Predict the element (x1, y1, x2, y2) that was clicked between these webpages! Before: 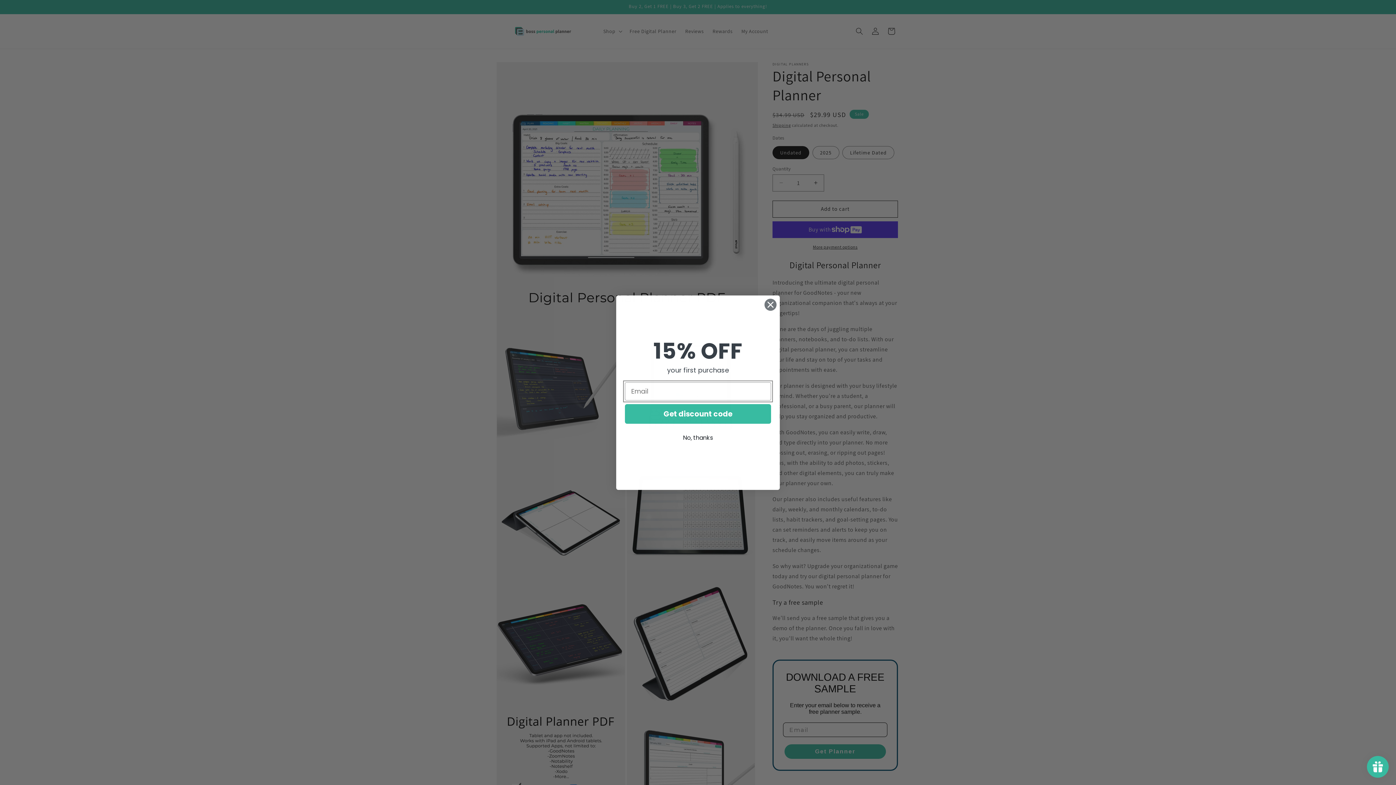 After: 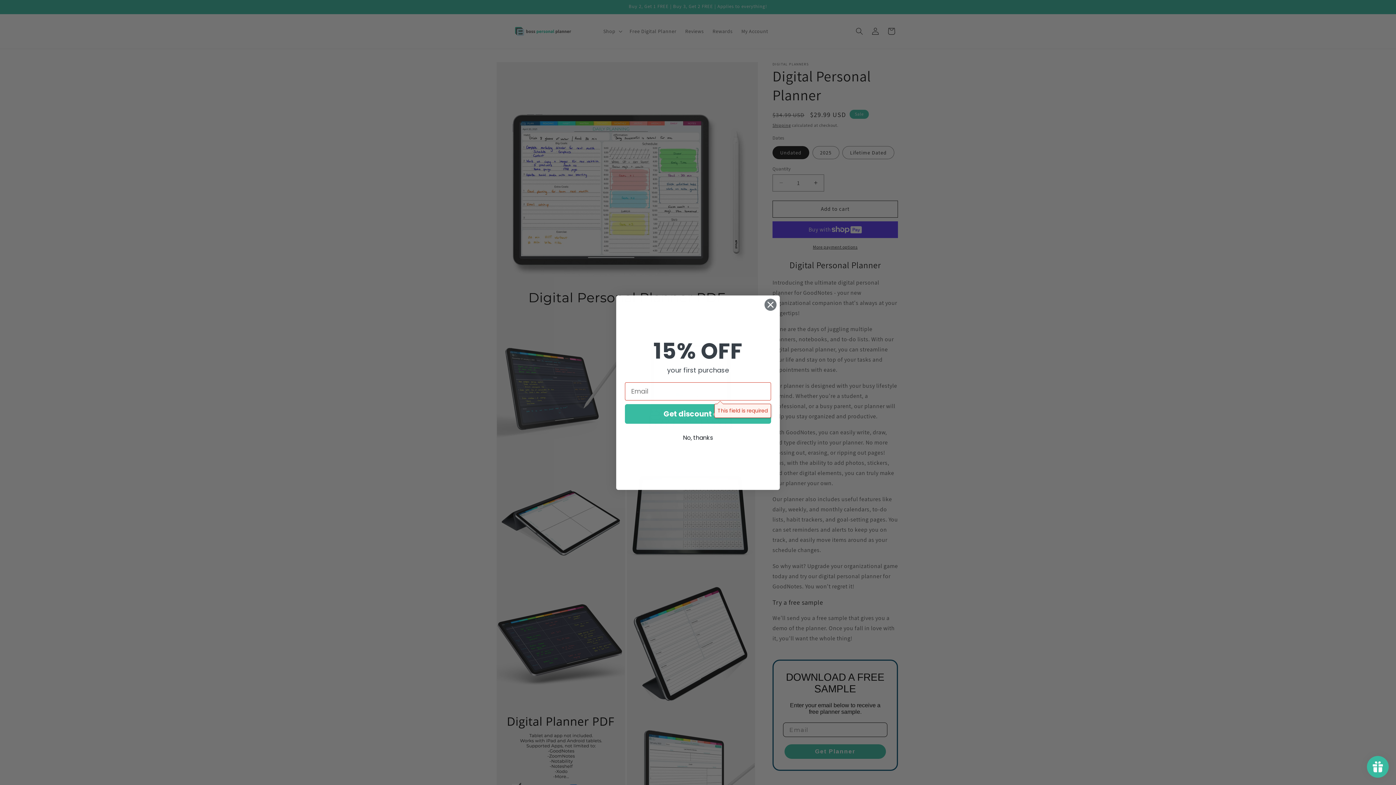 Action: bbox: (625, 425, 771, 444) label: Get discount code